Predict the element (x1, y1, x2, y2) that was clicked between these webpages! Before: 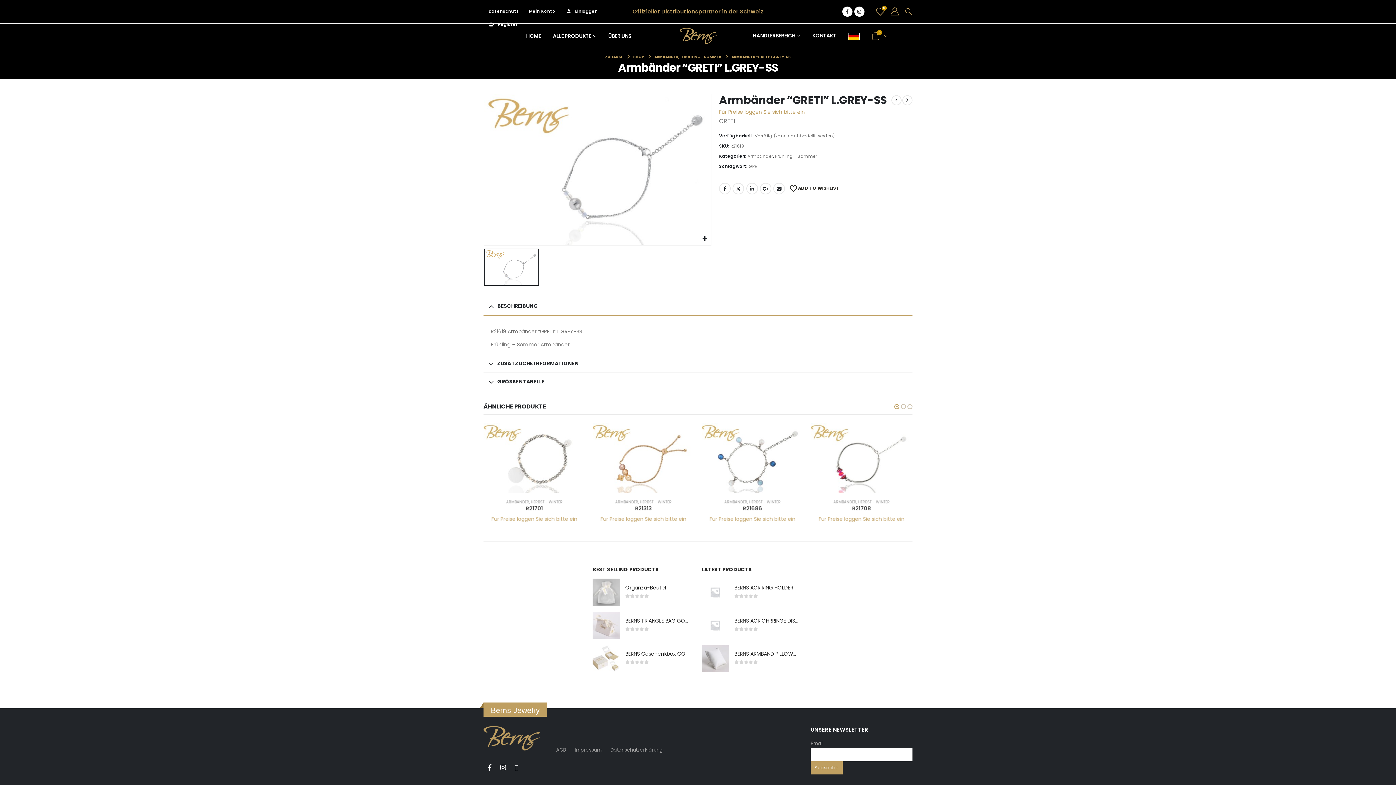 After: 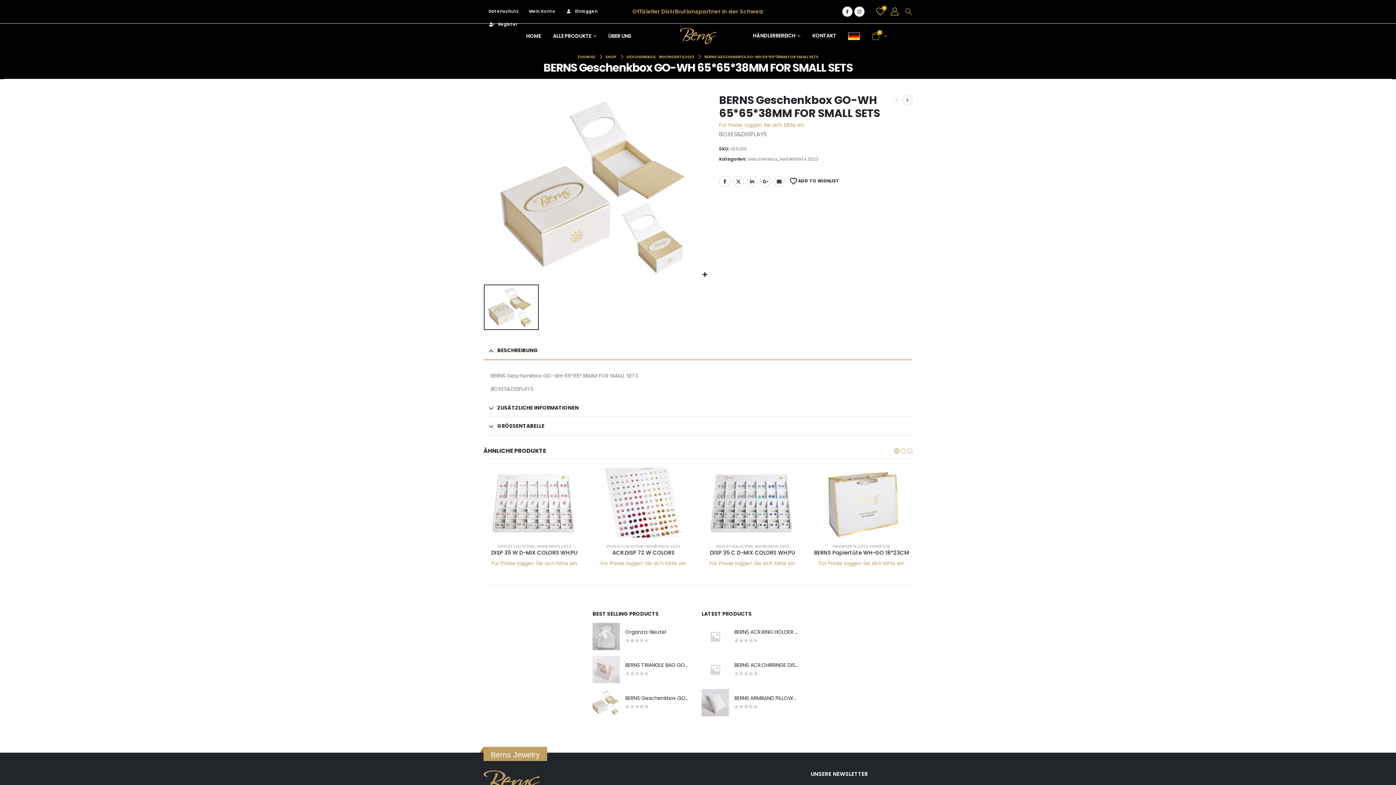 Action: bbox: (625, 650, 689, 657) label: BERNS Geschenkbox GO-WH 65*65*38MM FOR SMALL SETS